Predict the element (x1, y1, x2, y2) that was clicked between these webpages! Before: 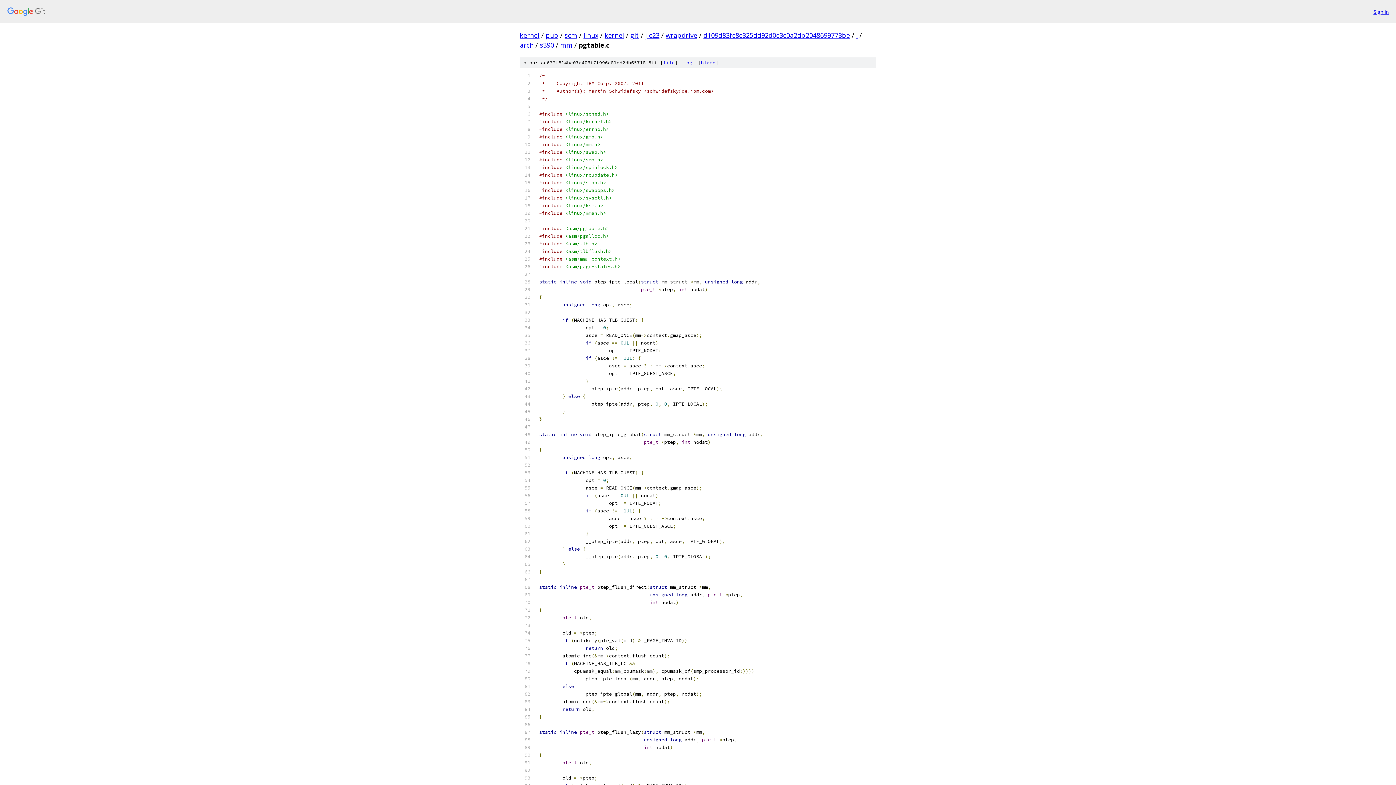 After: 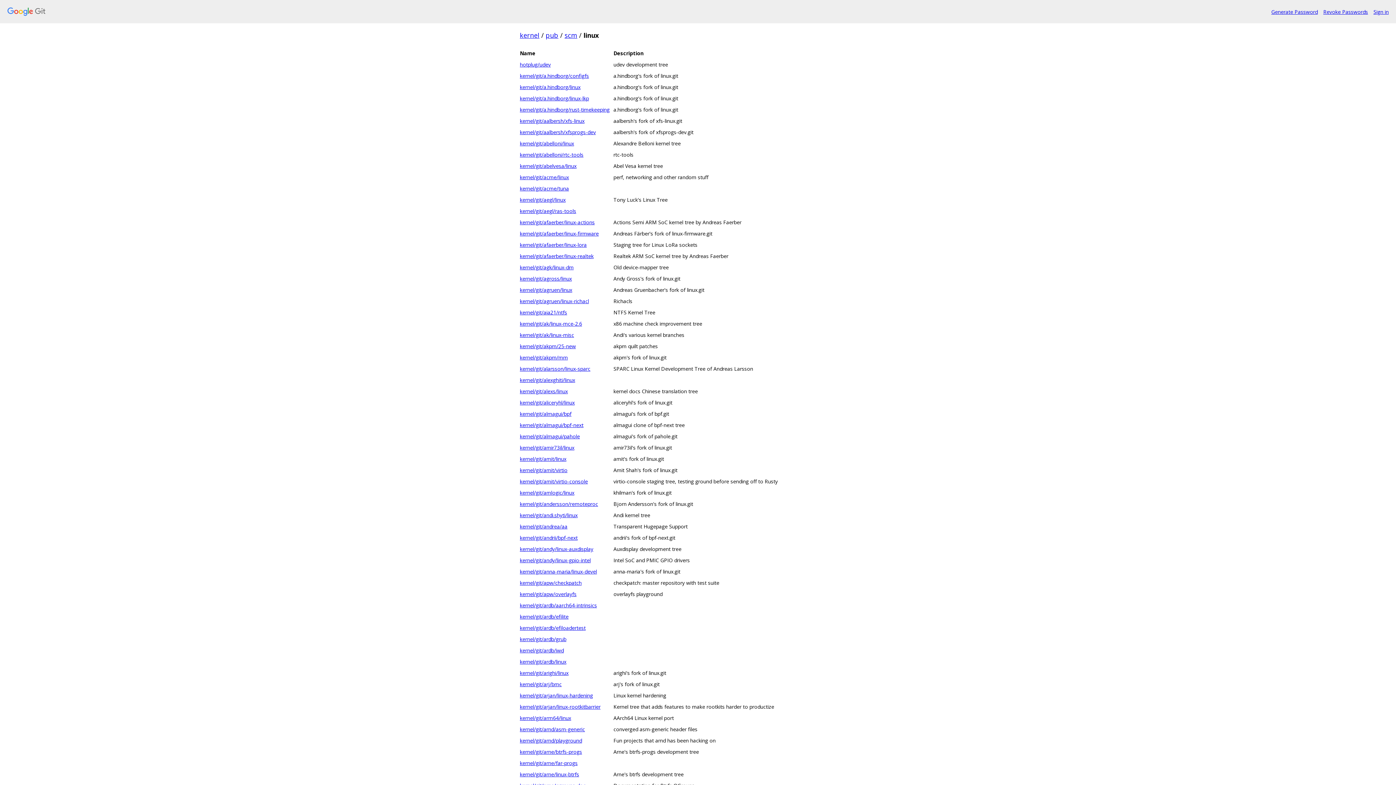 Action: label: linux bbox: (583, 30, 598, 39)